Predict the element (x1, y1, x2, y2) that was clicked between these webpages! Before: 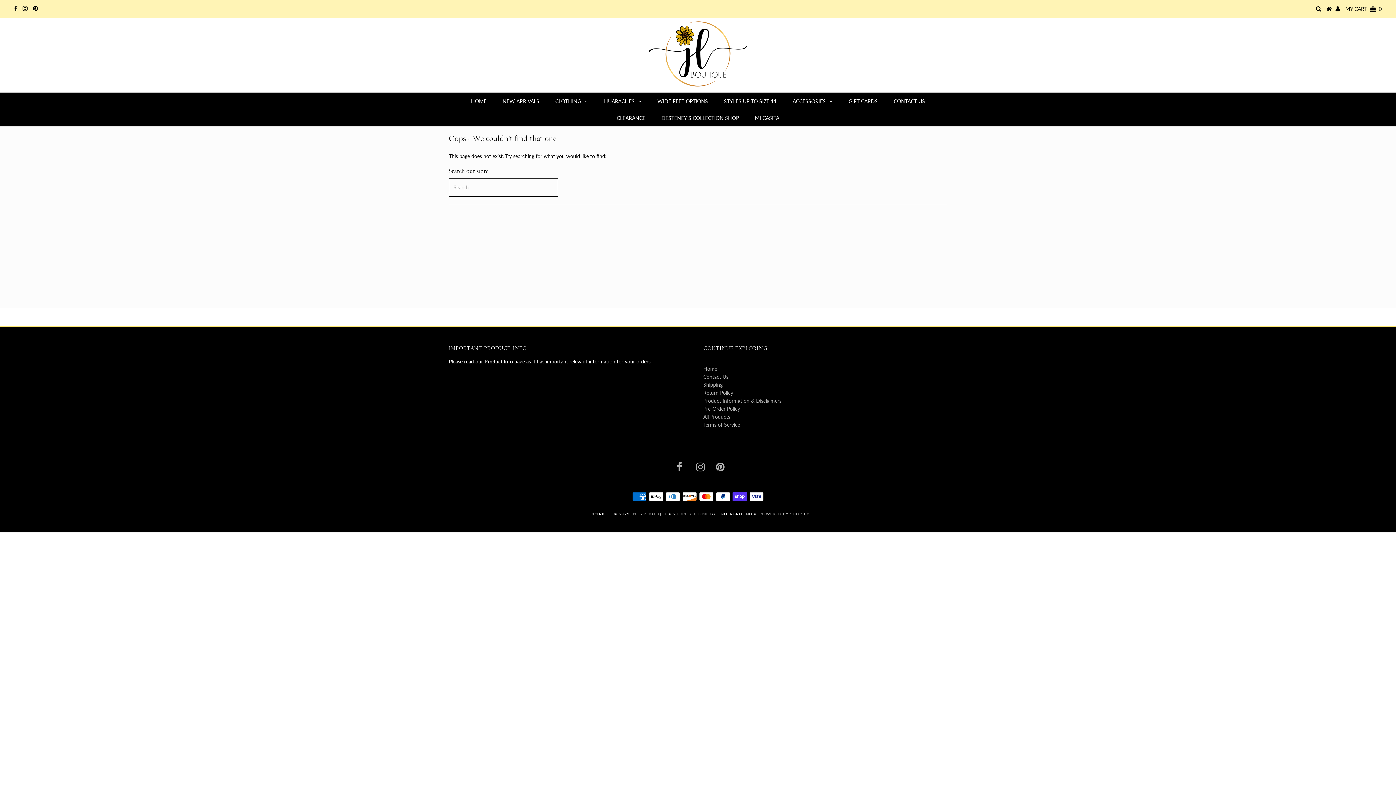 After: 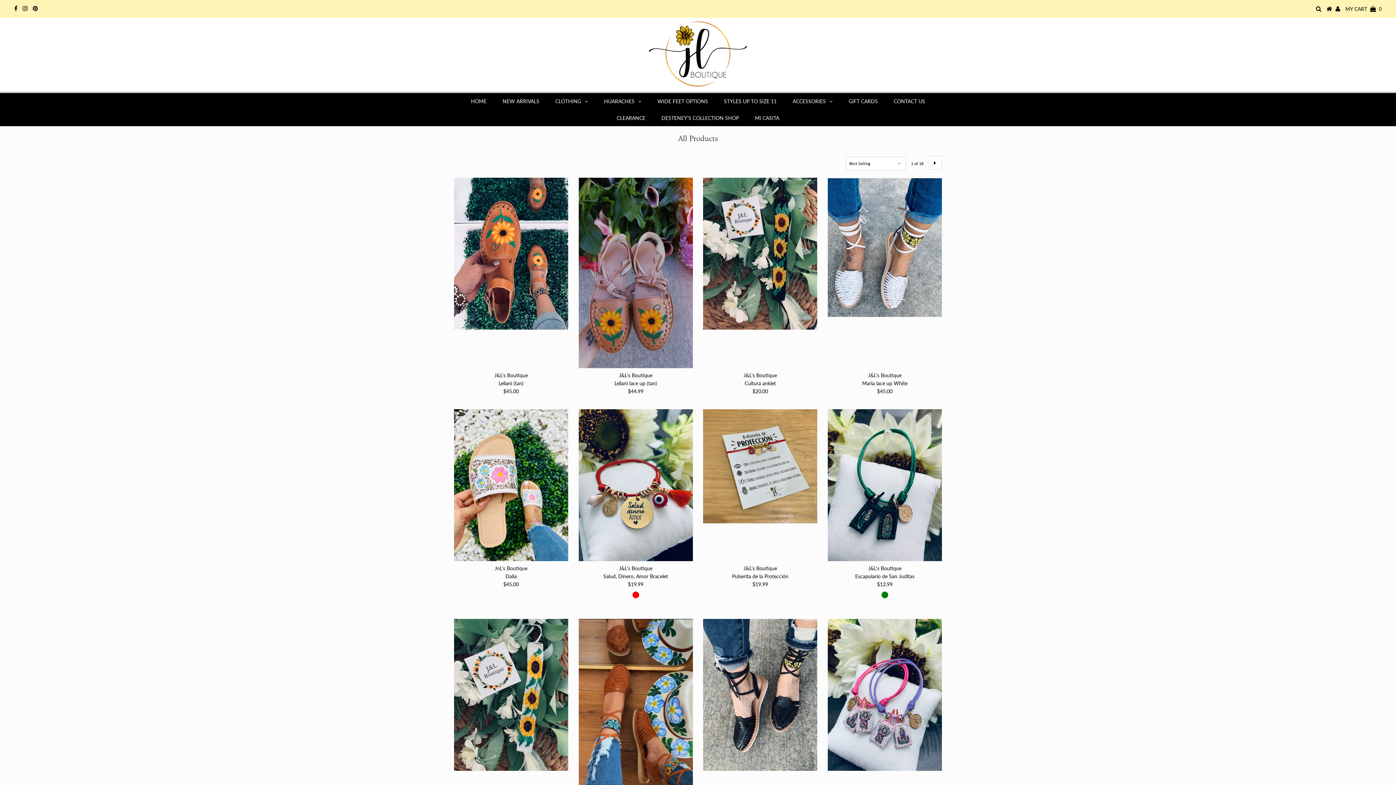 Action: bbox: (703, 413, 730, 419) label: All Products